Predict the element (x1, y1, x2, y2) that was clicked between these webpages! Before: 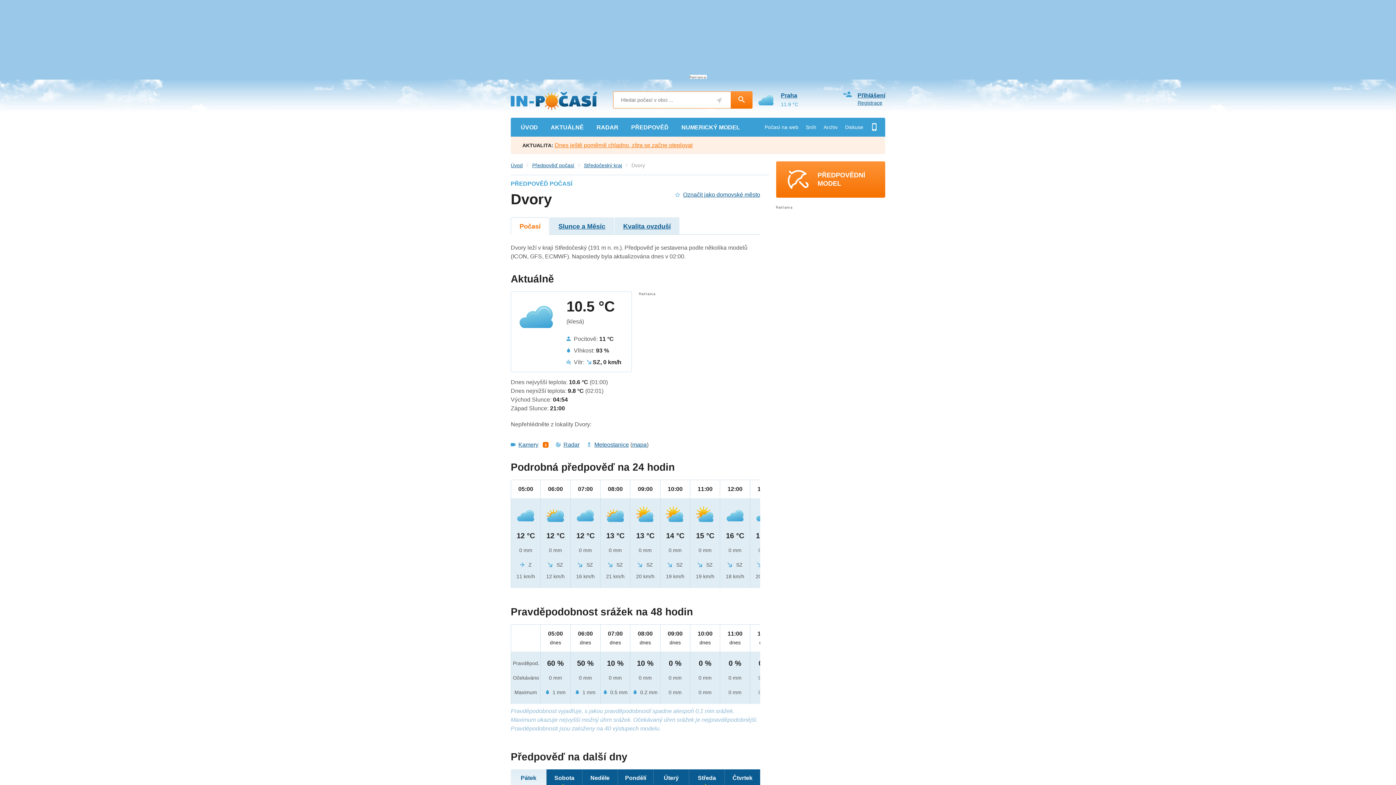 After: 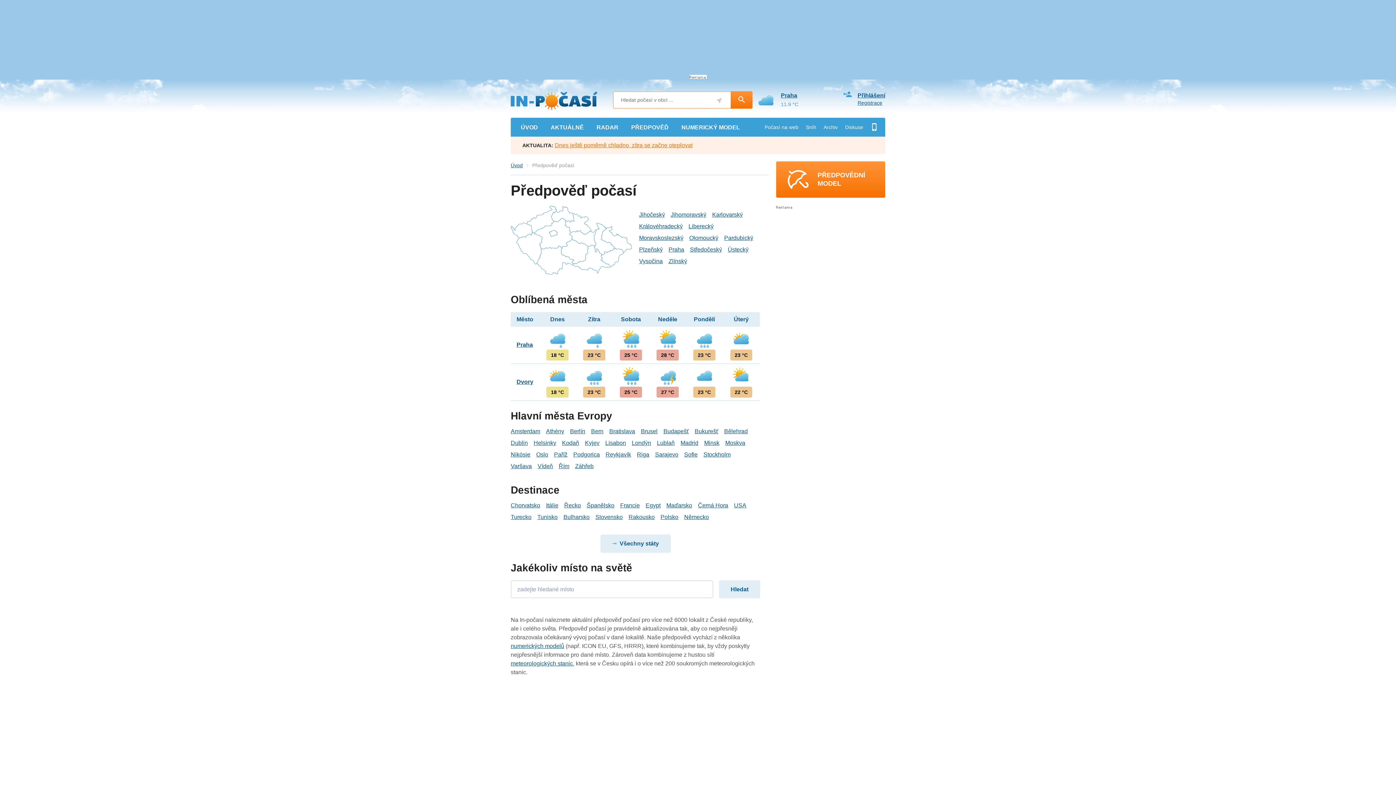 Action: label: Hledej bbox: (730, 91, 752, 108)